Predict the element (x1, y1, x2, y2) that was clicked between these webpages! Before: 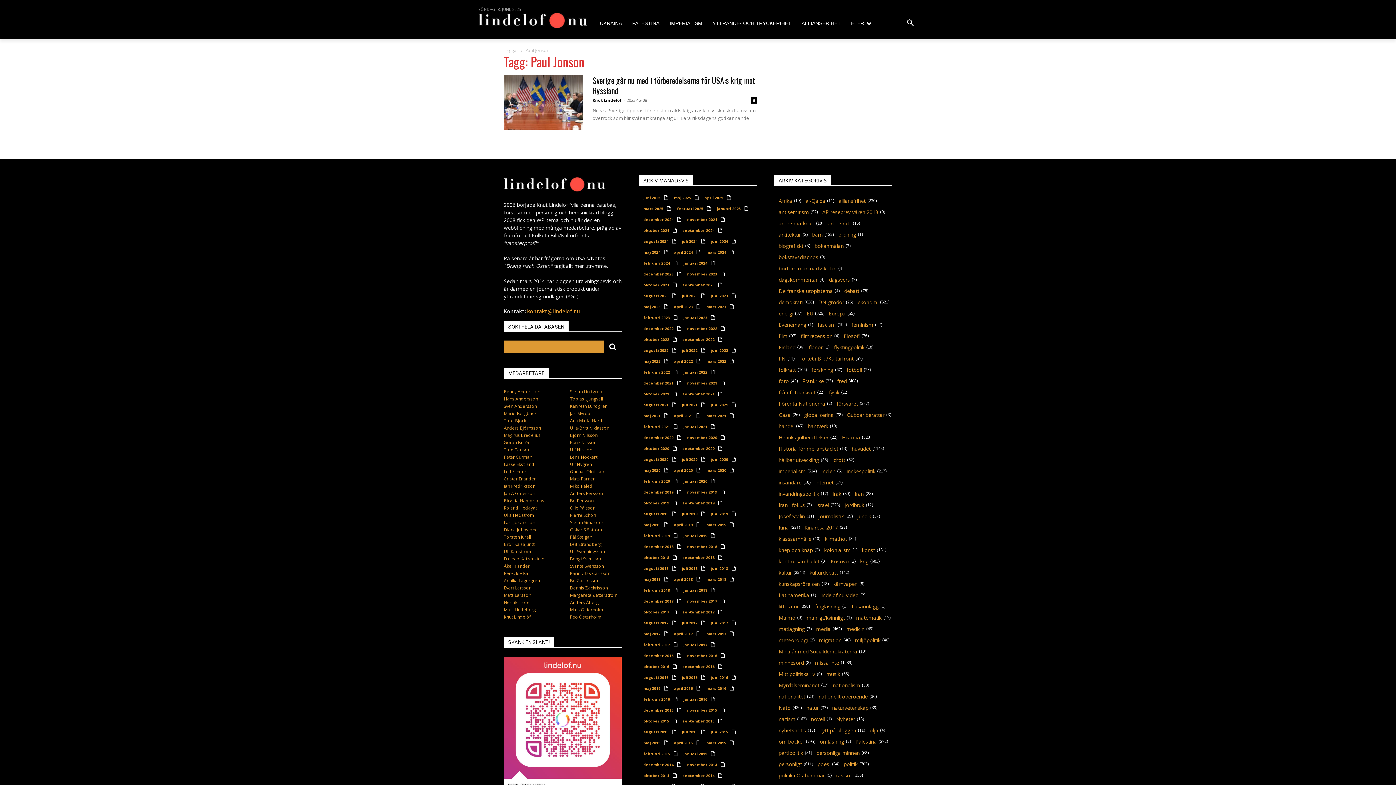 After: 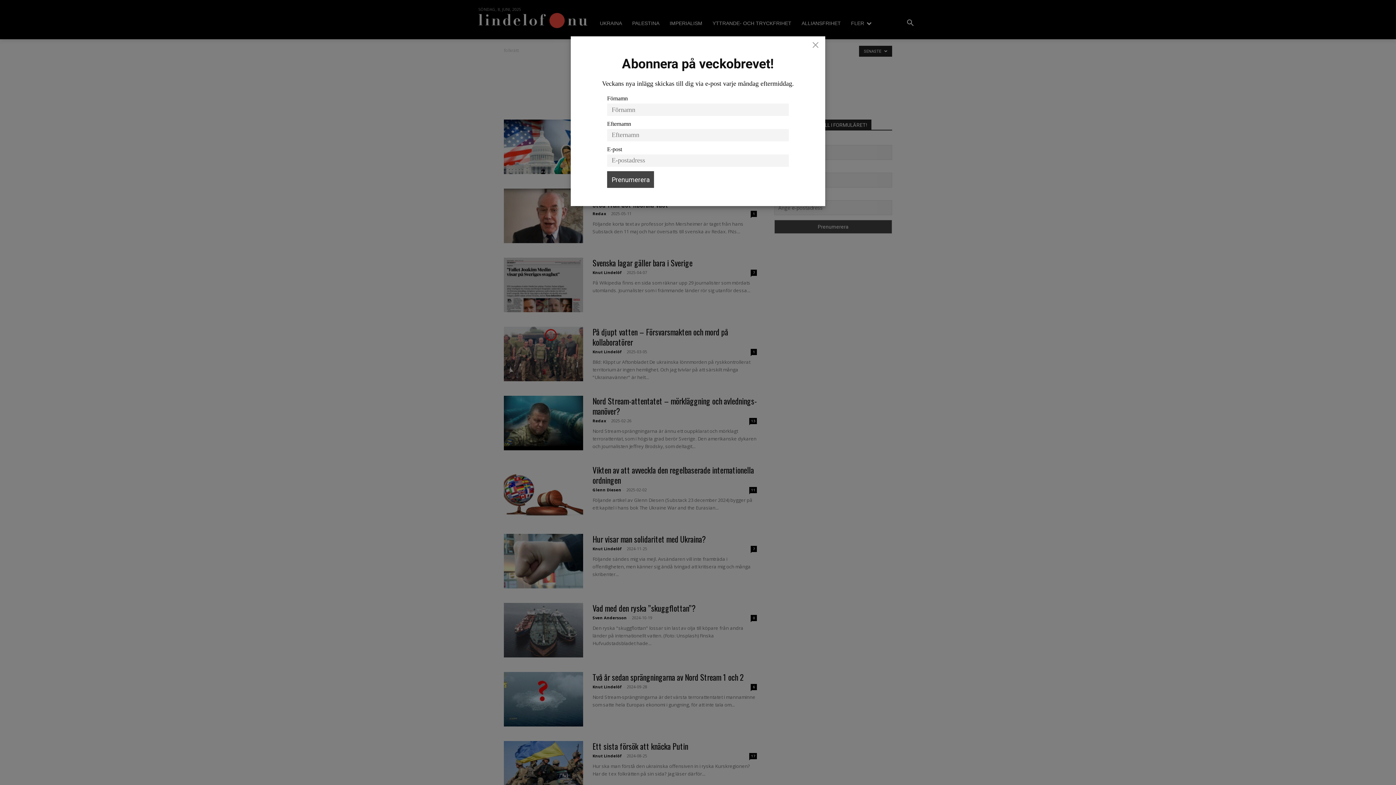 Action: bbox: (774, 364, 810, 375) label: folkrätt 
(106)